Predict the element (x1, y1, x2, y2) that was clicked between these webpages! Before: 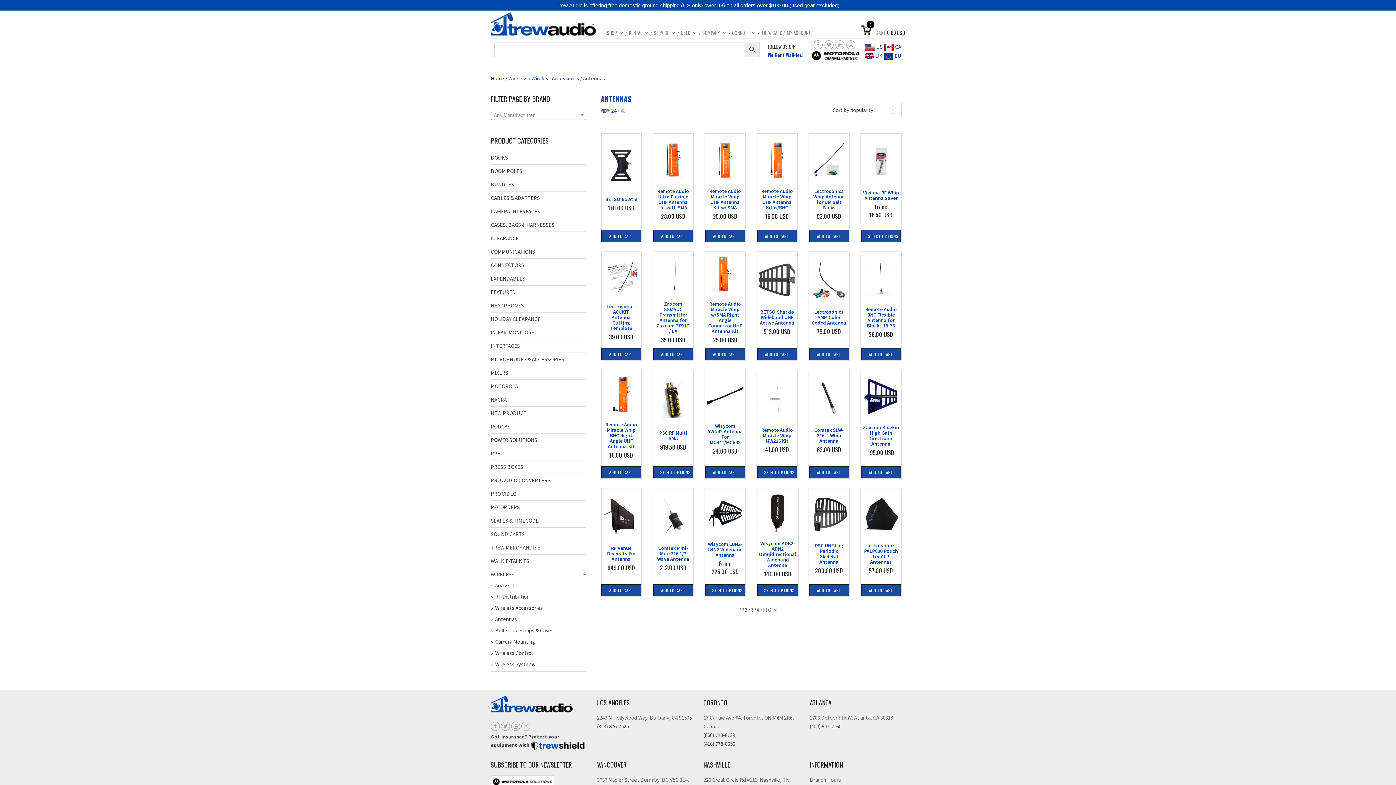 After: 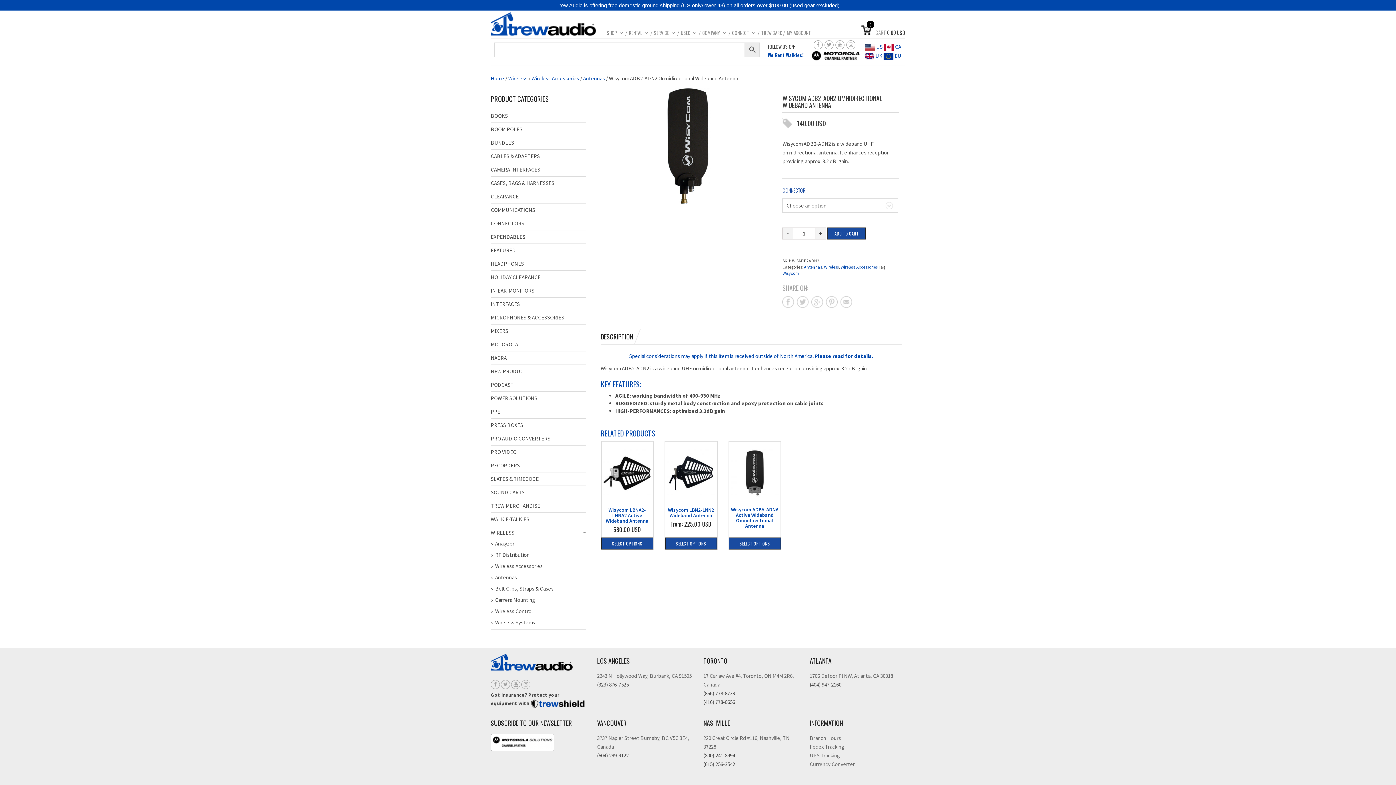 Action: label: Wisycom ADB2-ADN2 Omnidirectional Wideband Antenna bbox: (759, 540, 796, 568)